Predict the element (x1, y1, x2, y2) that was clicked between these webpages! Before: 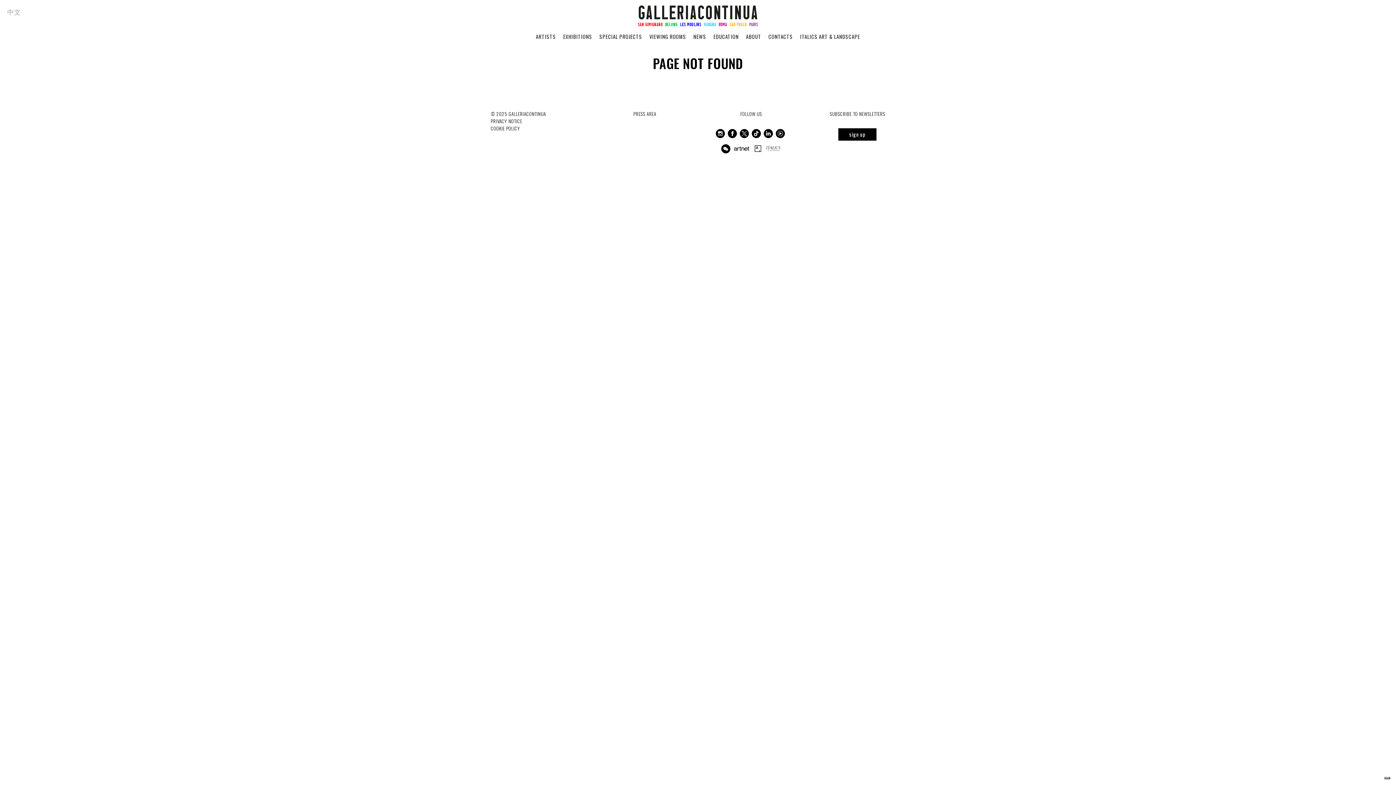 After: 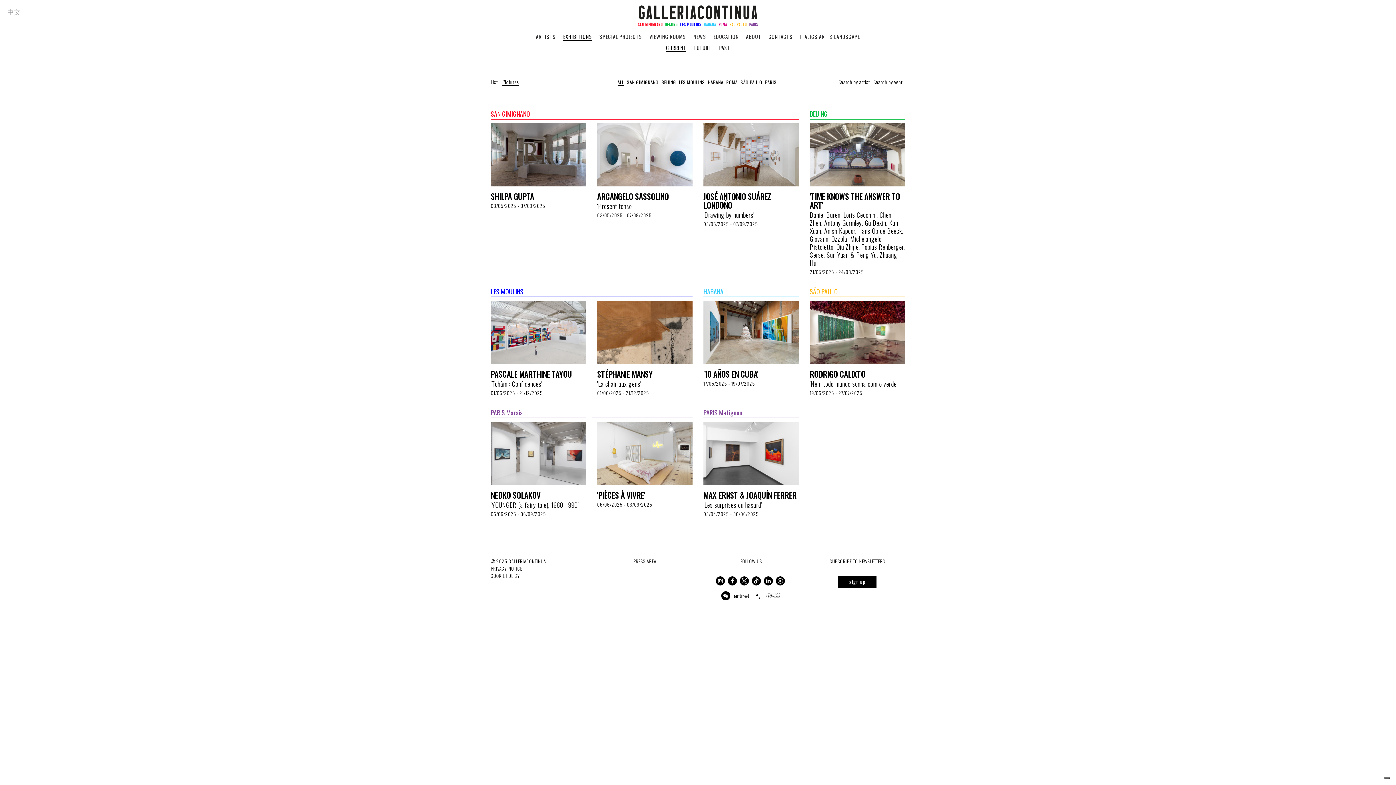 Action: label: EXHIBITIONS bbox: (559, 32, 595, 40)